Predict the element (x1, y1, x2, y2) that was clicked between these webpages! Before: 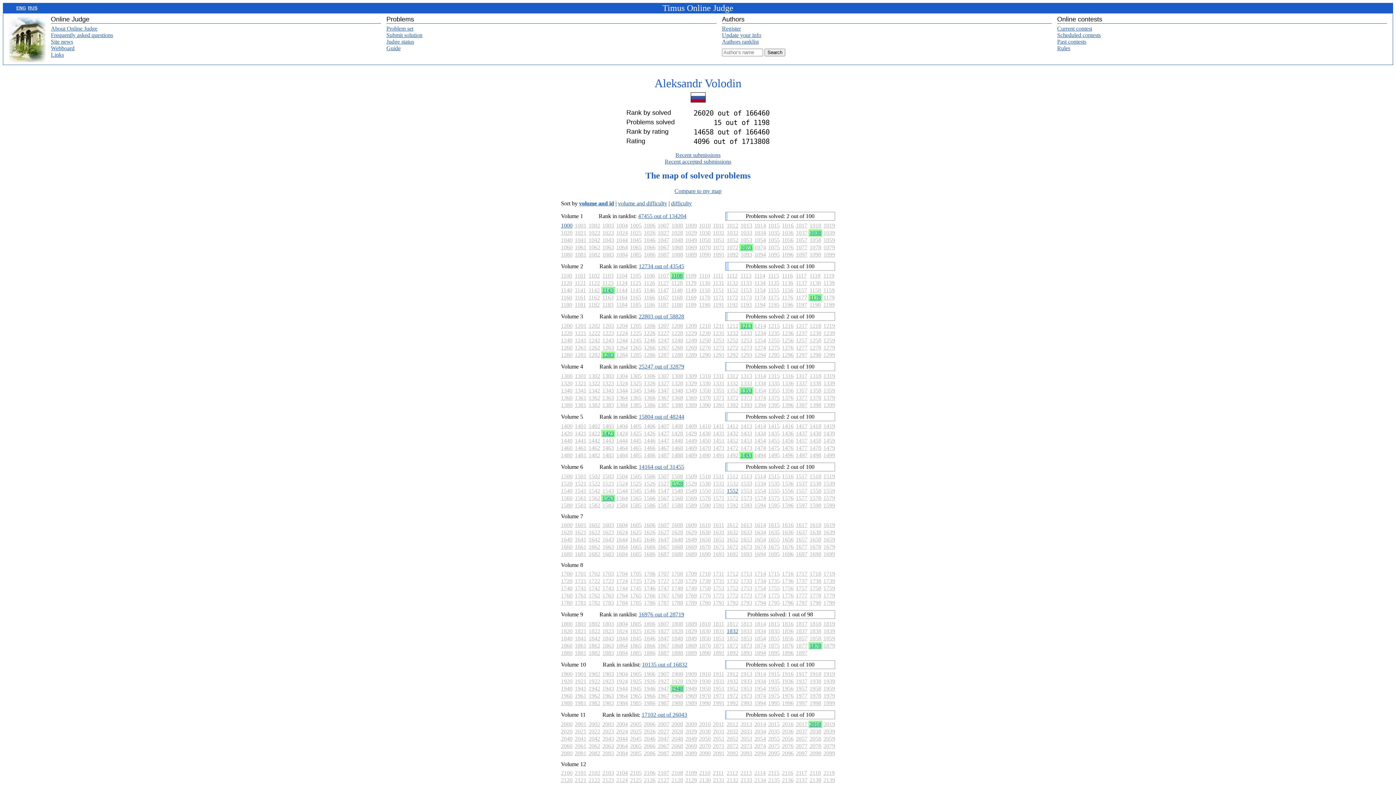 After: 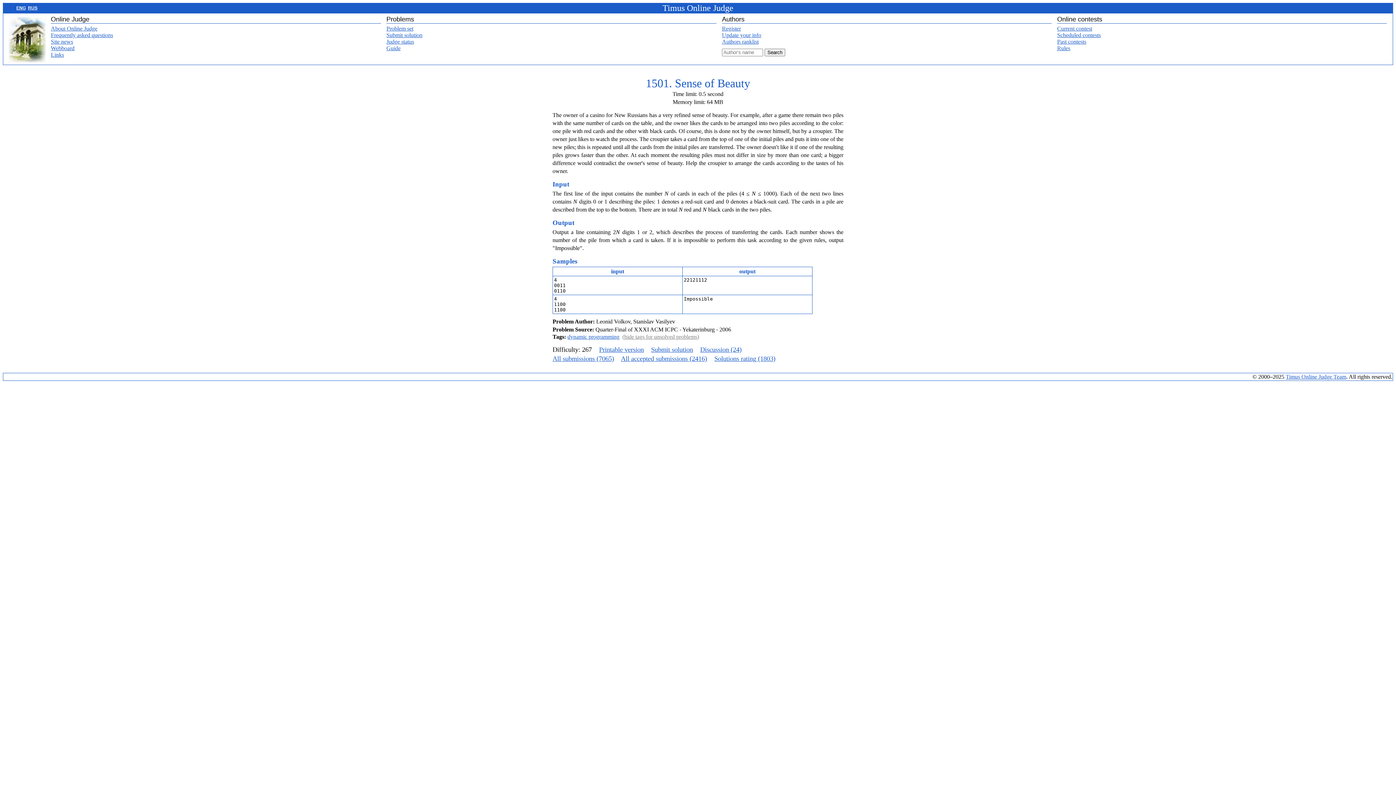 Action: label: 1501 bbox: (574, 473, 586, 479)